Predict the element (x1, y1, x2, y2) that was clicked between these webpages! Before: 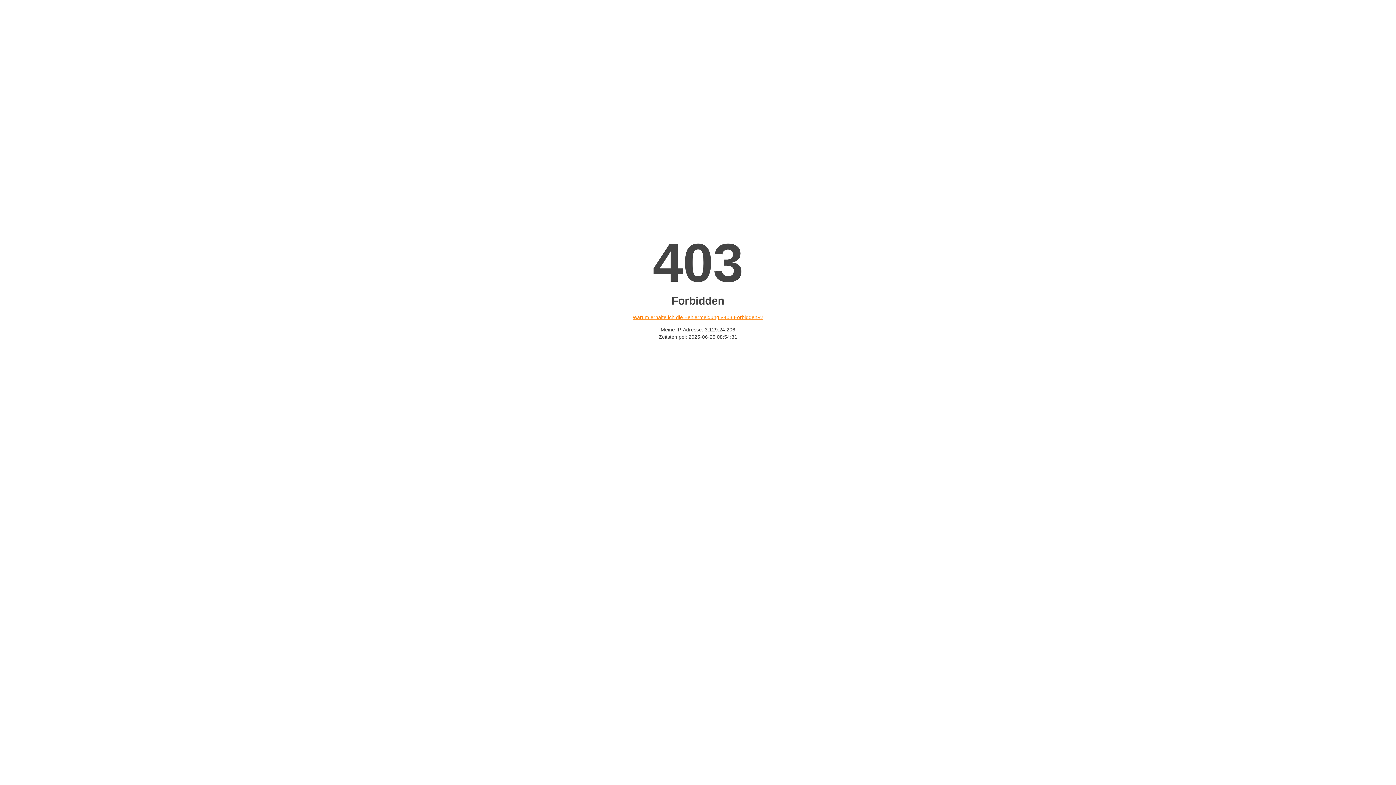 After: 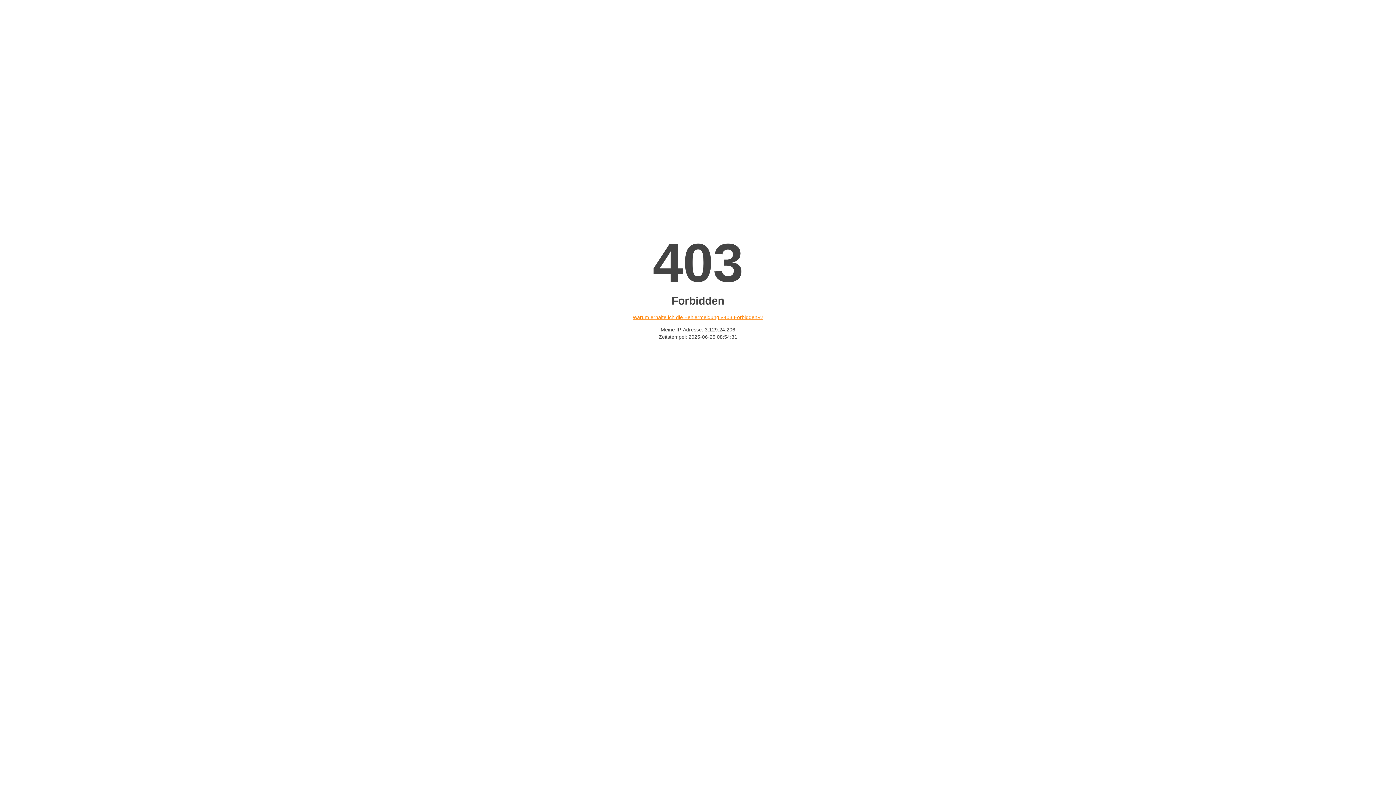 Action: bbox: (632, 314, 763, 320) label: Warum erhalte ich die Fehlermeldung «403 Forbidden»?